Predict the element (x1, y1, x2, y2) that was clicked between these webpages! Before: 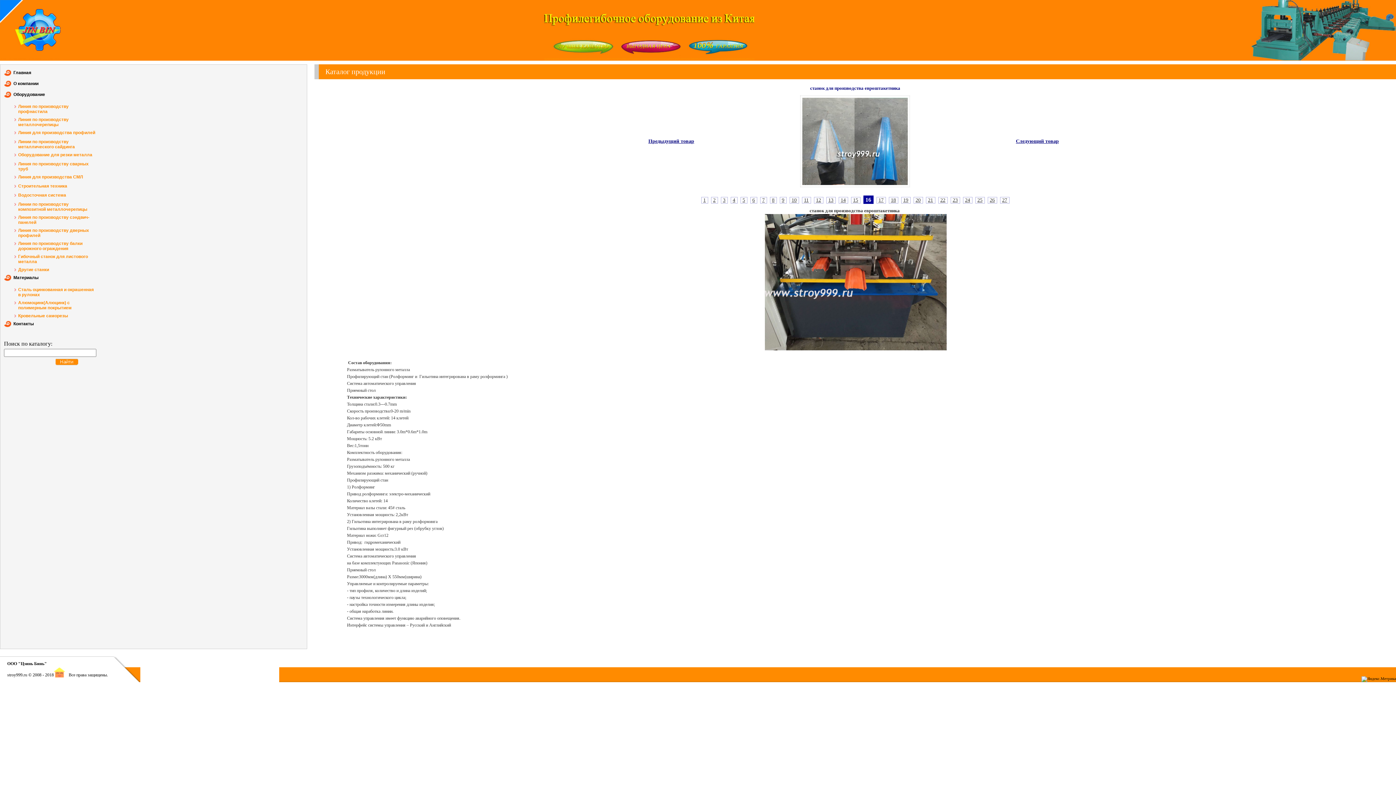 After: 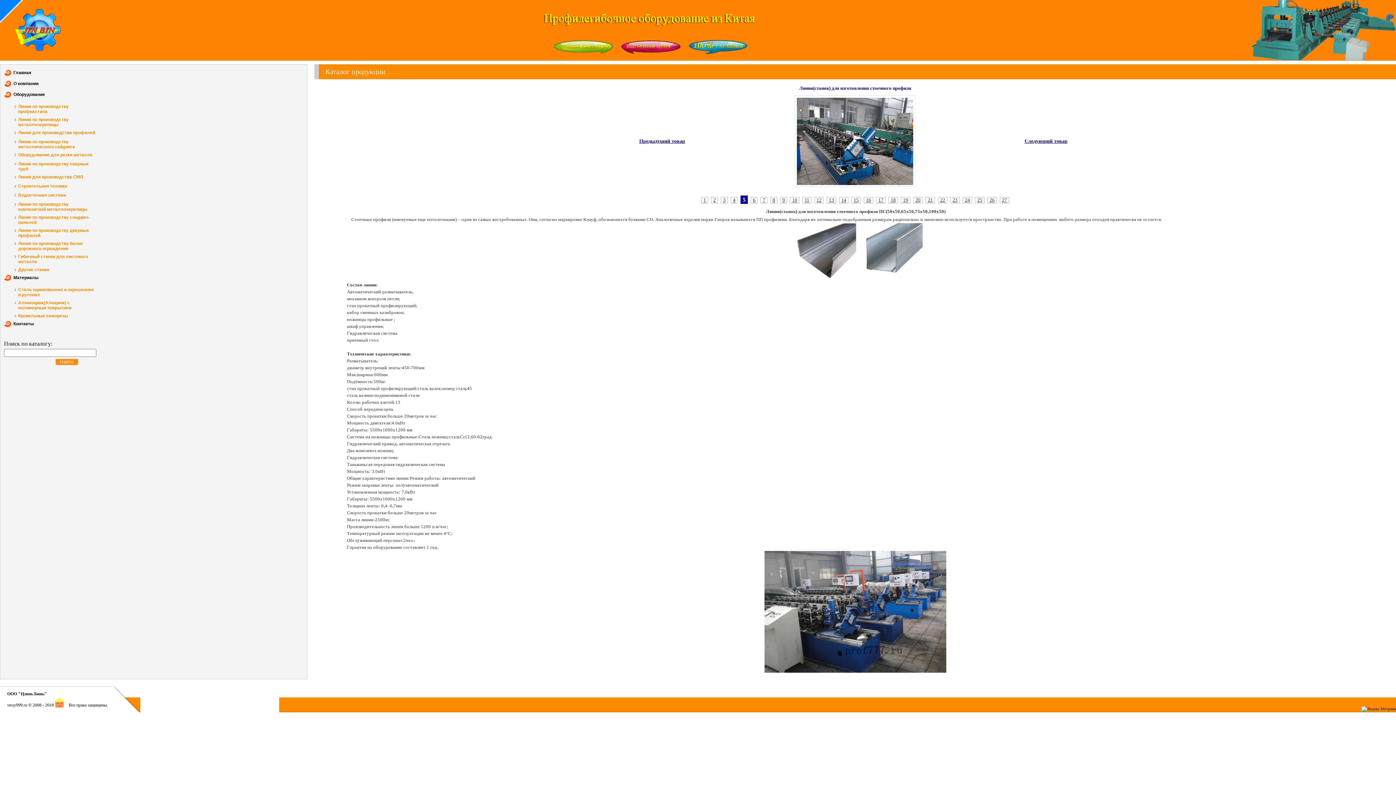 Action: label: 5 bbox: (740, 197, 747, 203)